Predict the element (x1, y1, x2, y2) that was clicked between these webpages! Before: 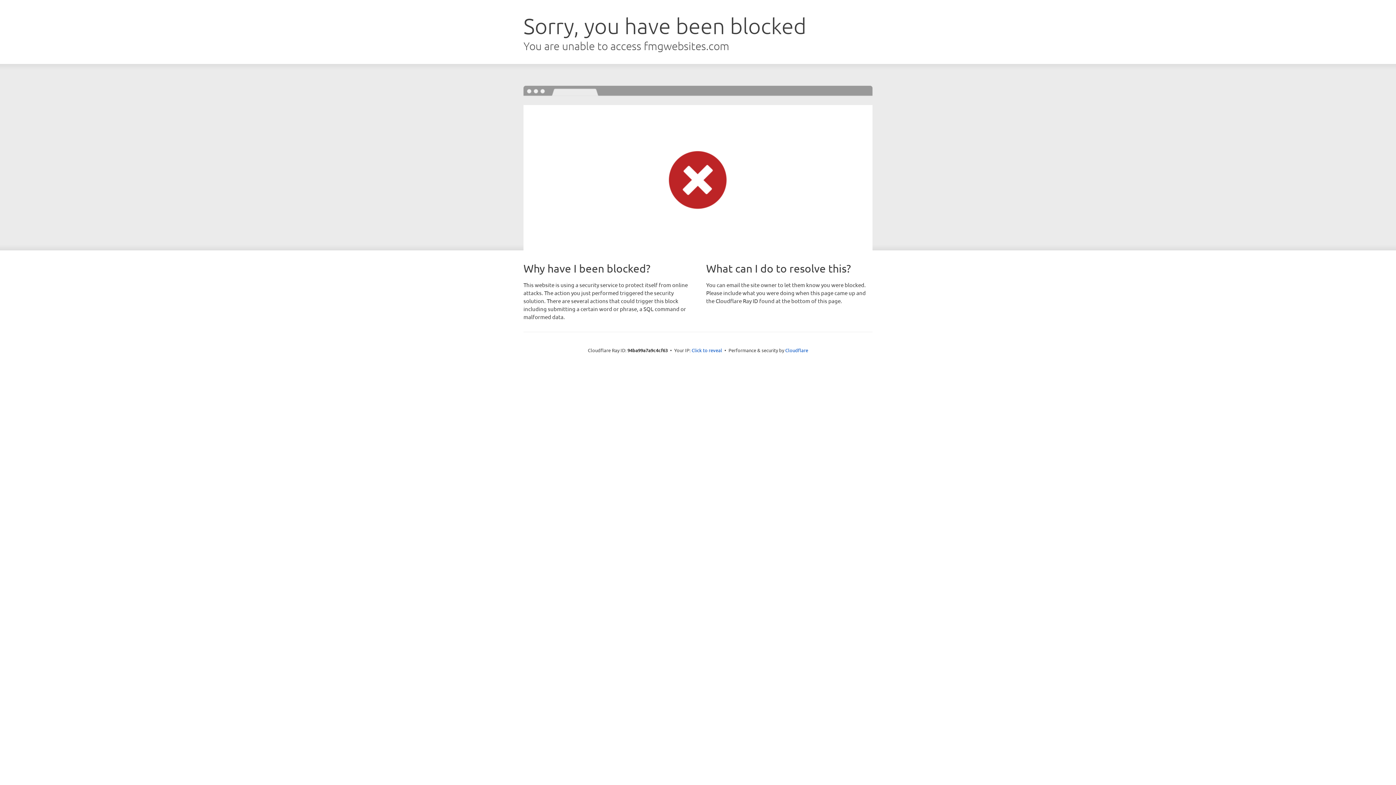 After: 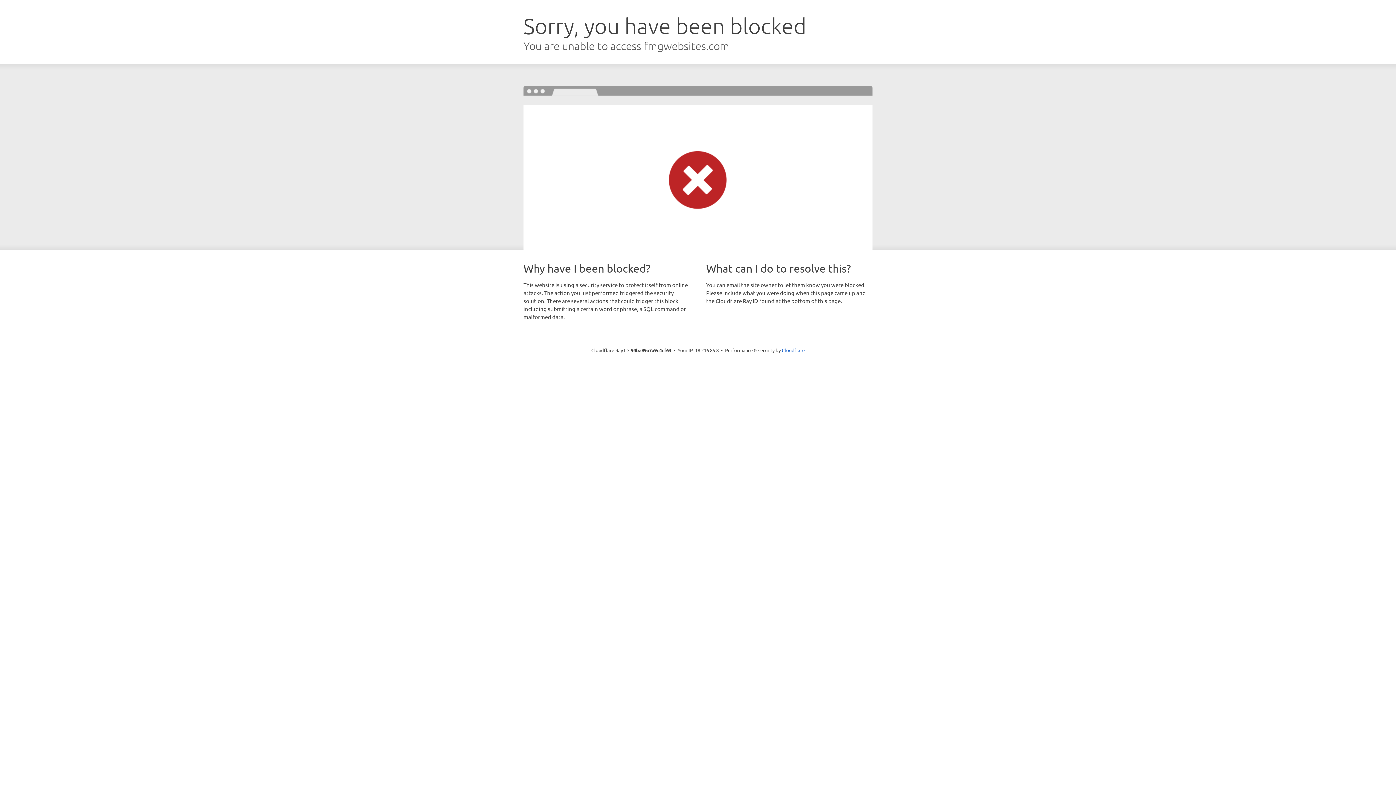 Action: bbox: (691, 346, 722, 353) label: Click to reveal